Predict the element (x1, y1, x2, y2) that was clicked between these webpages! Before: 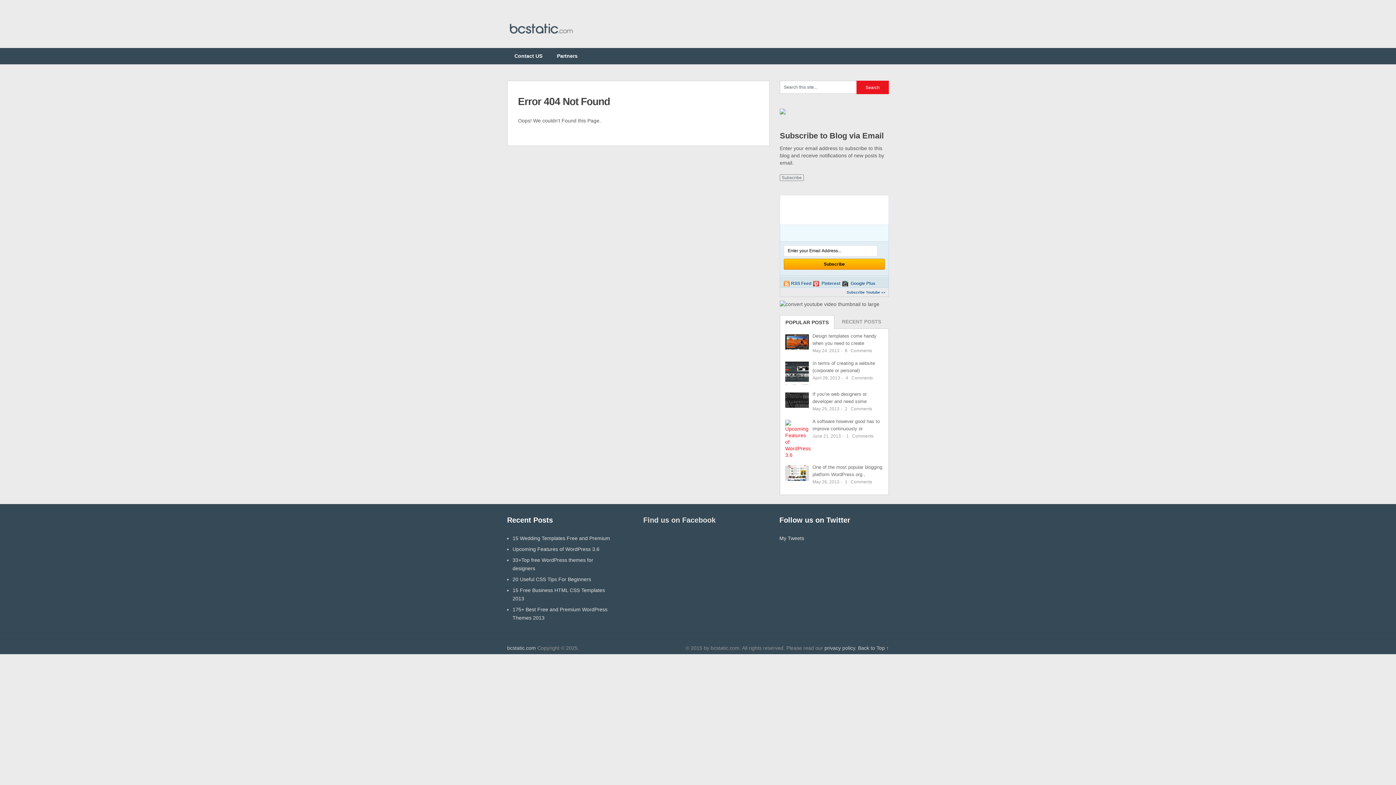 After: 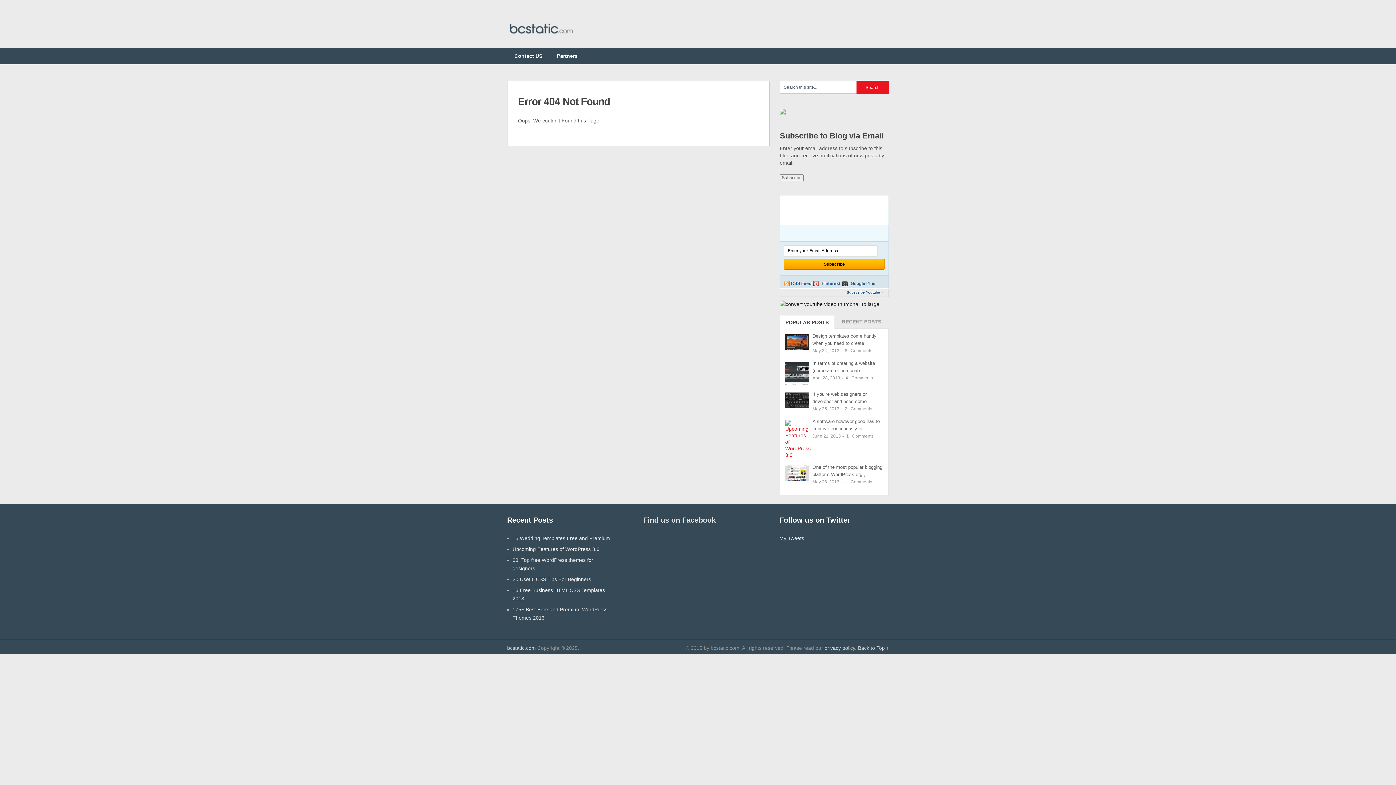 Action: bbox: (780, 301, 879, 307)